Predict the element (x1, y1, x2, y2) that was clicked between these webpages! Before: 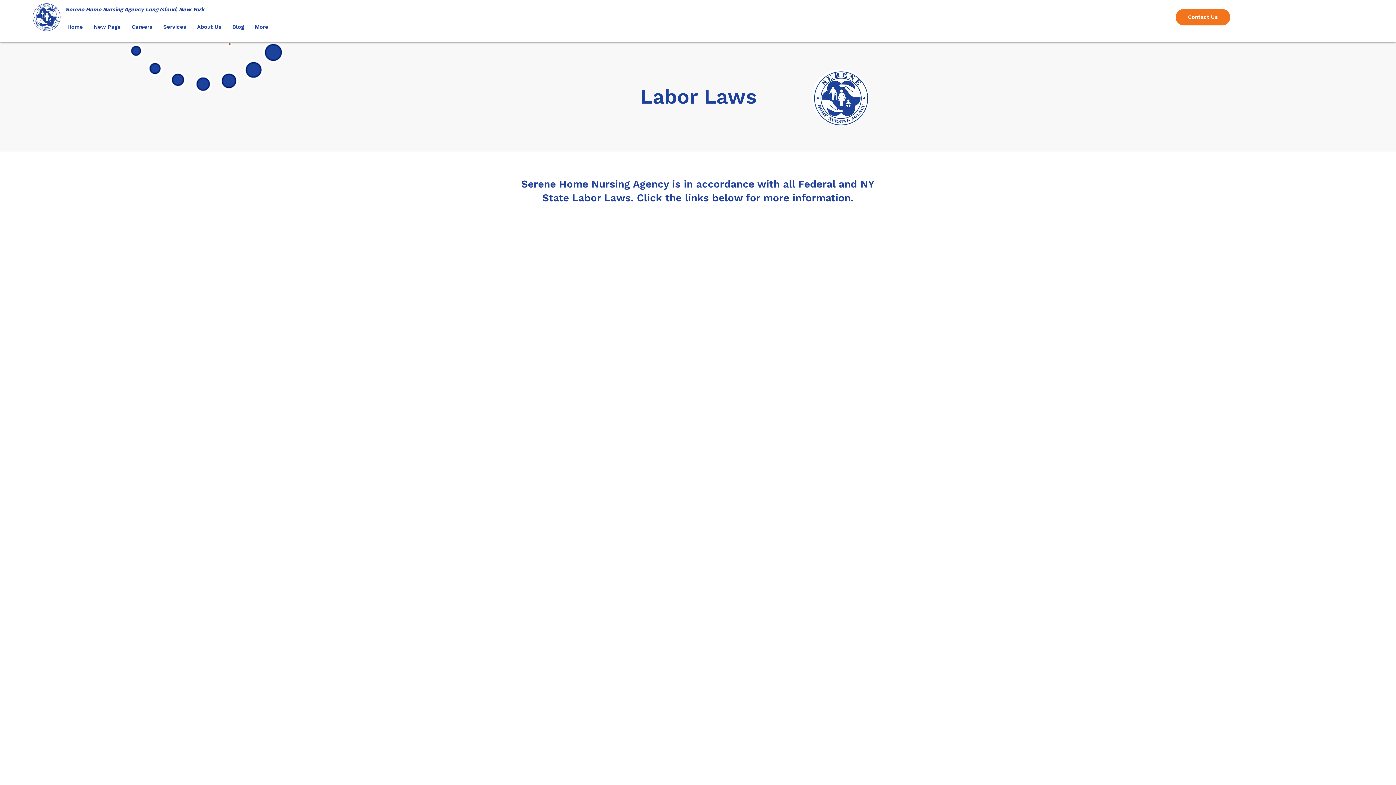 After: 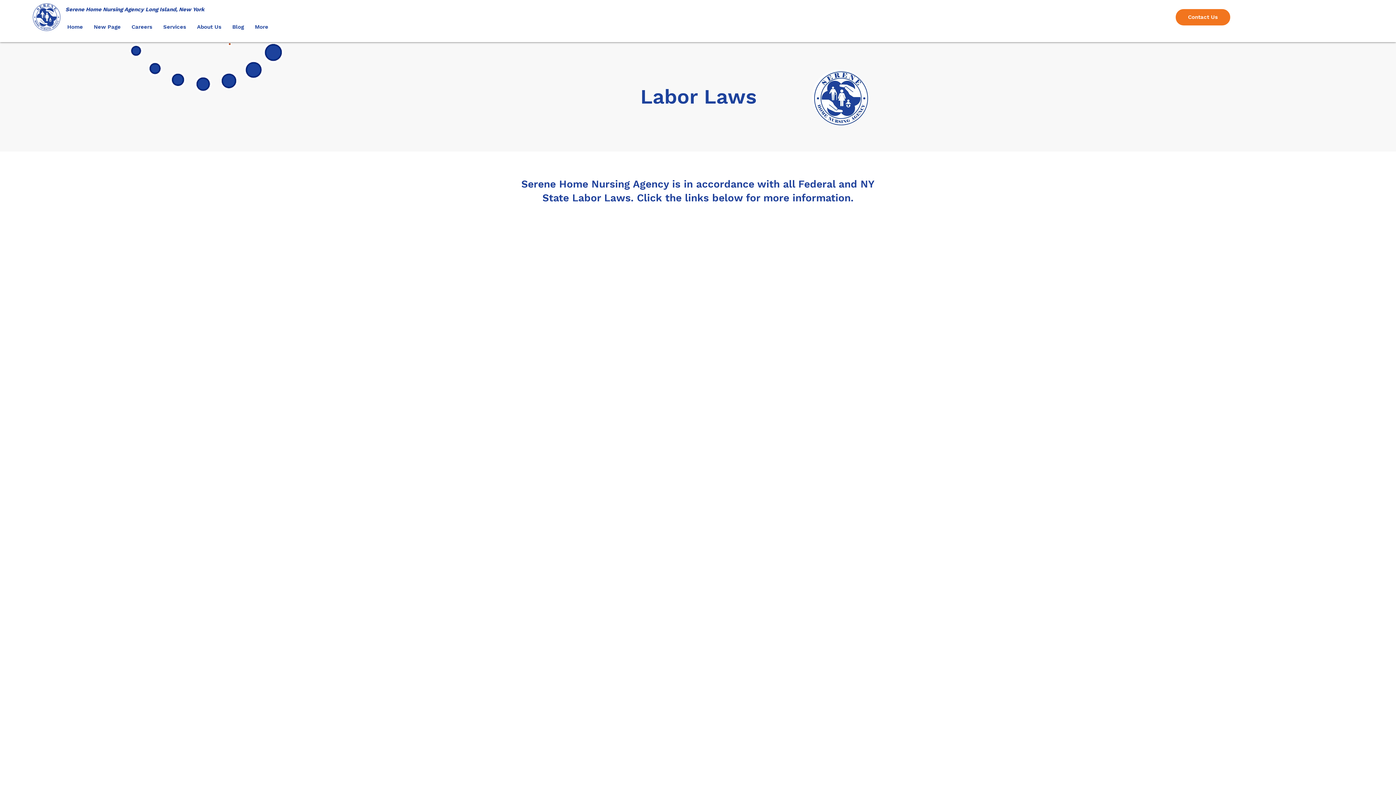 Action: bbox: (191, 21, 226, 32) label: About Us